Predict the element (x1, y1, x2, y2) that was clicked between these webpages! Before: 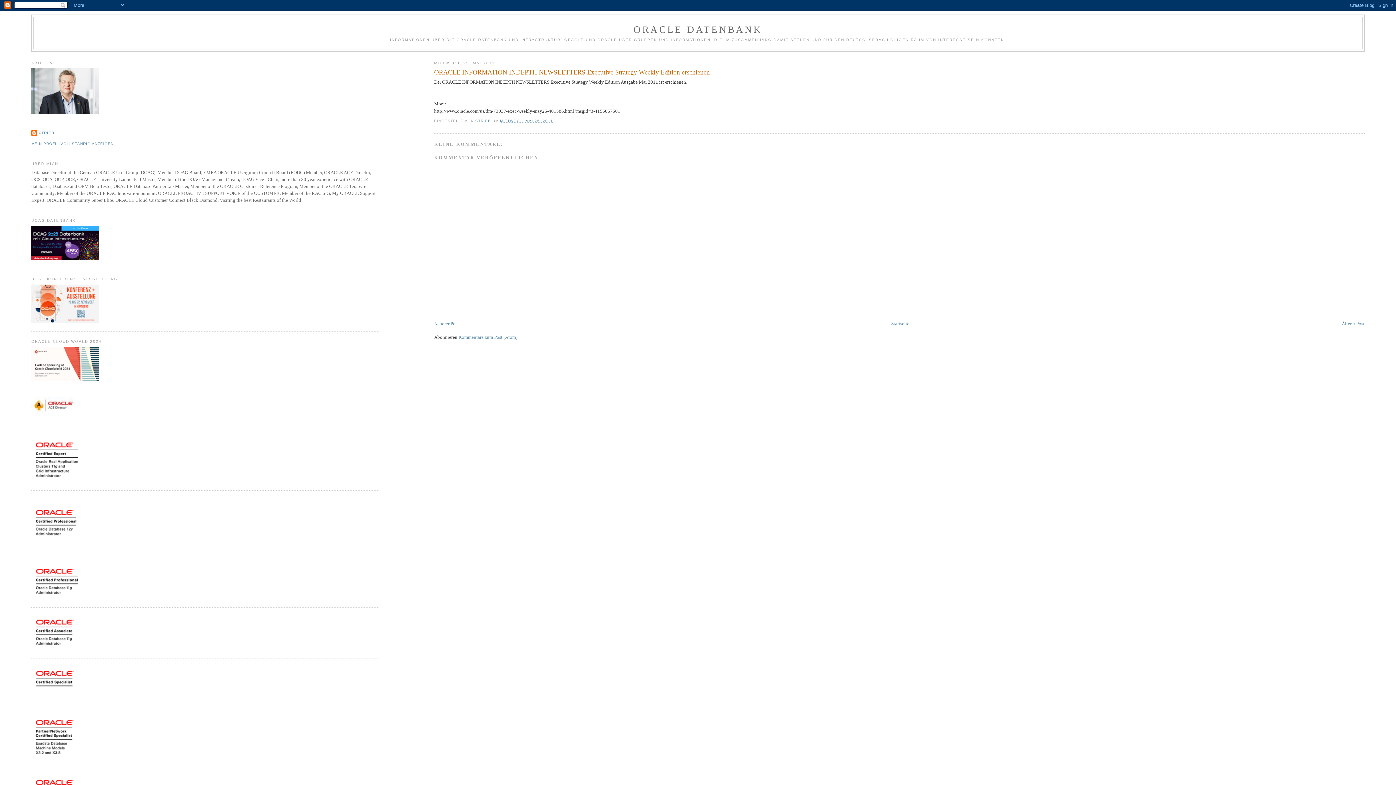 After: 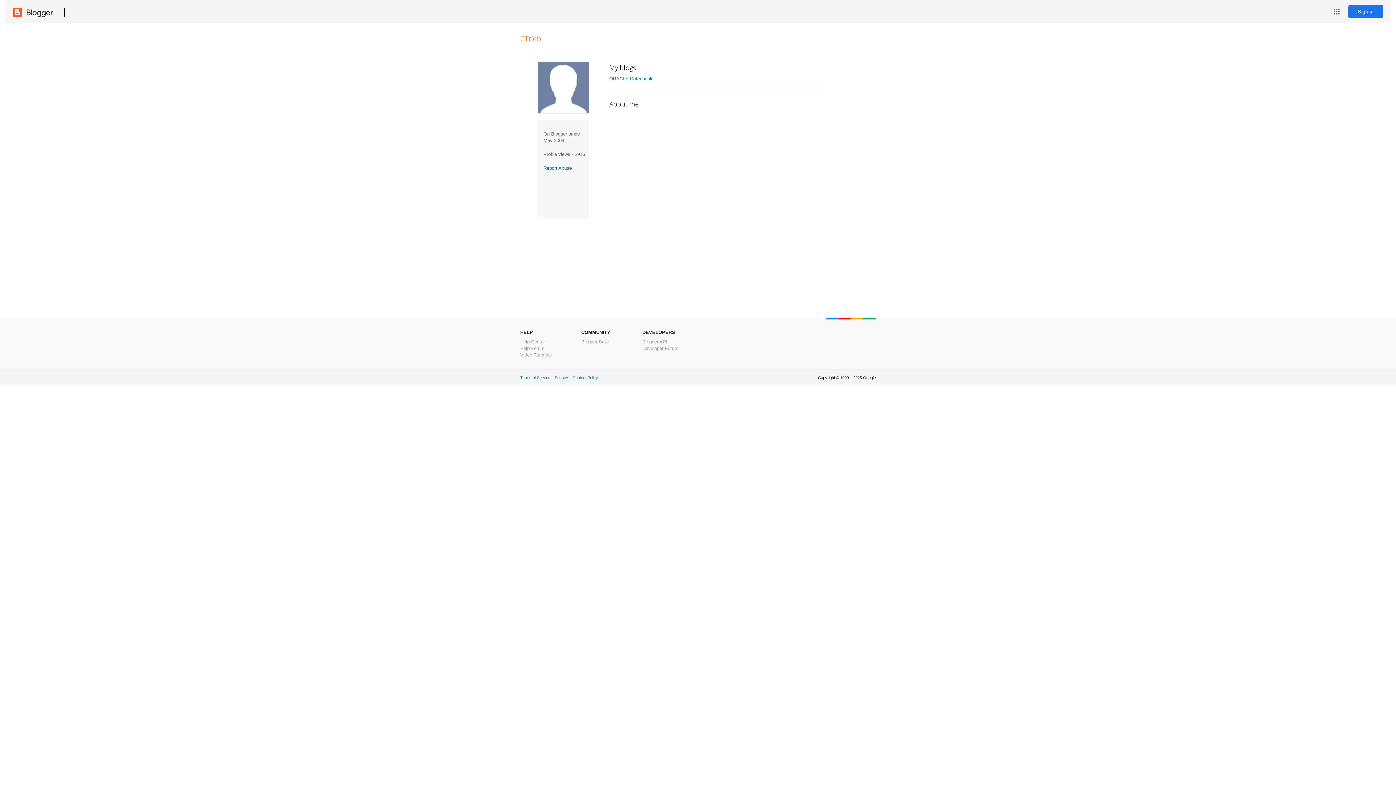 Action: bbox: (475, 118, 492, 122) label: CTRIEB 